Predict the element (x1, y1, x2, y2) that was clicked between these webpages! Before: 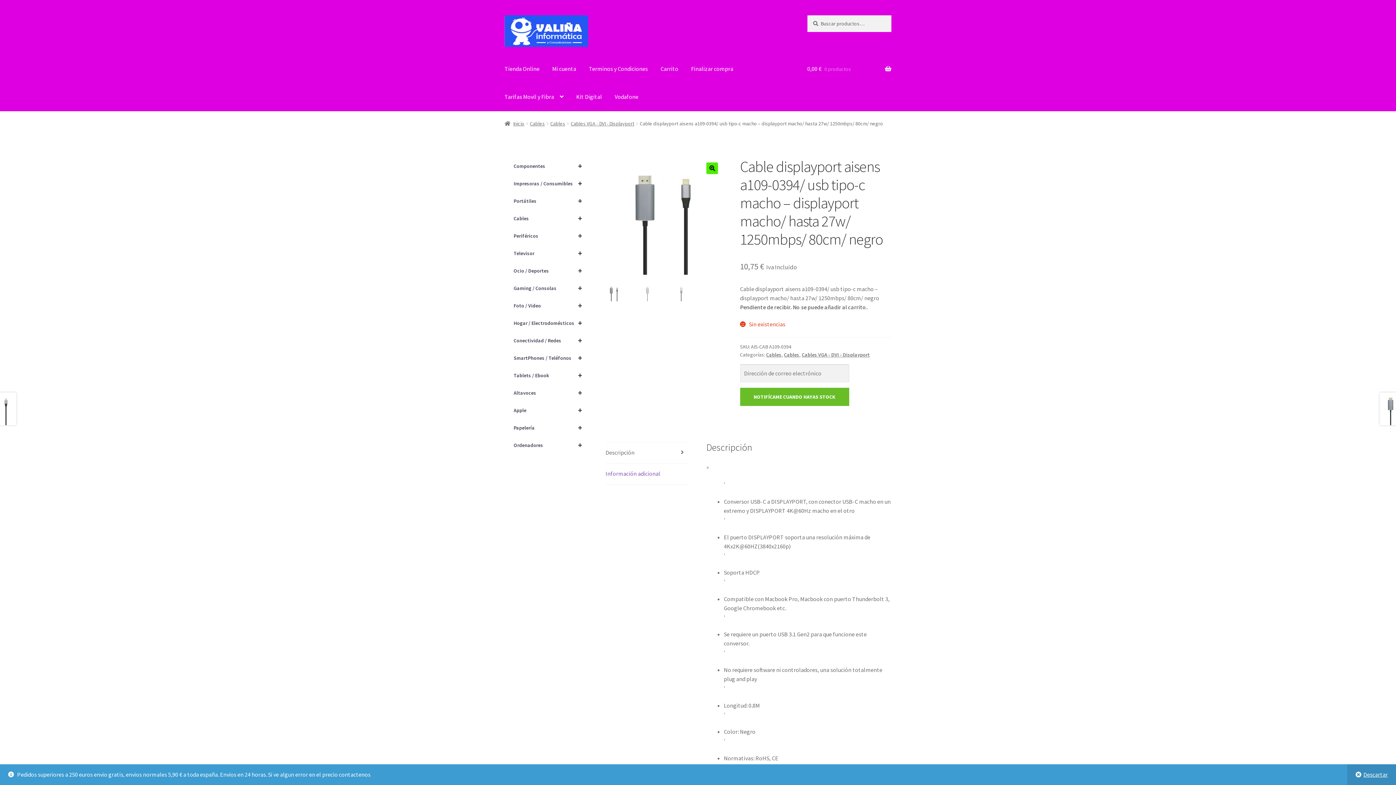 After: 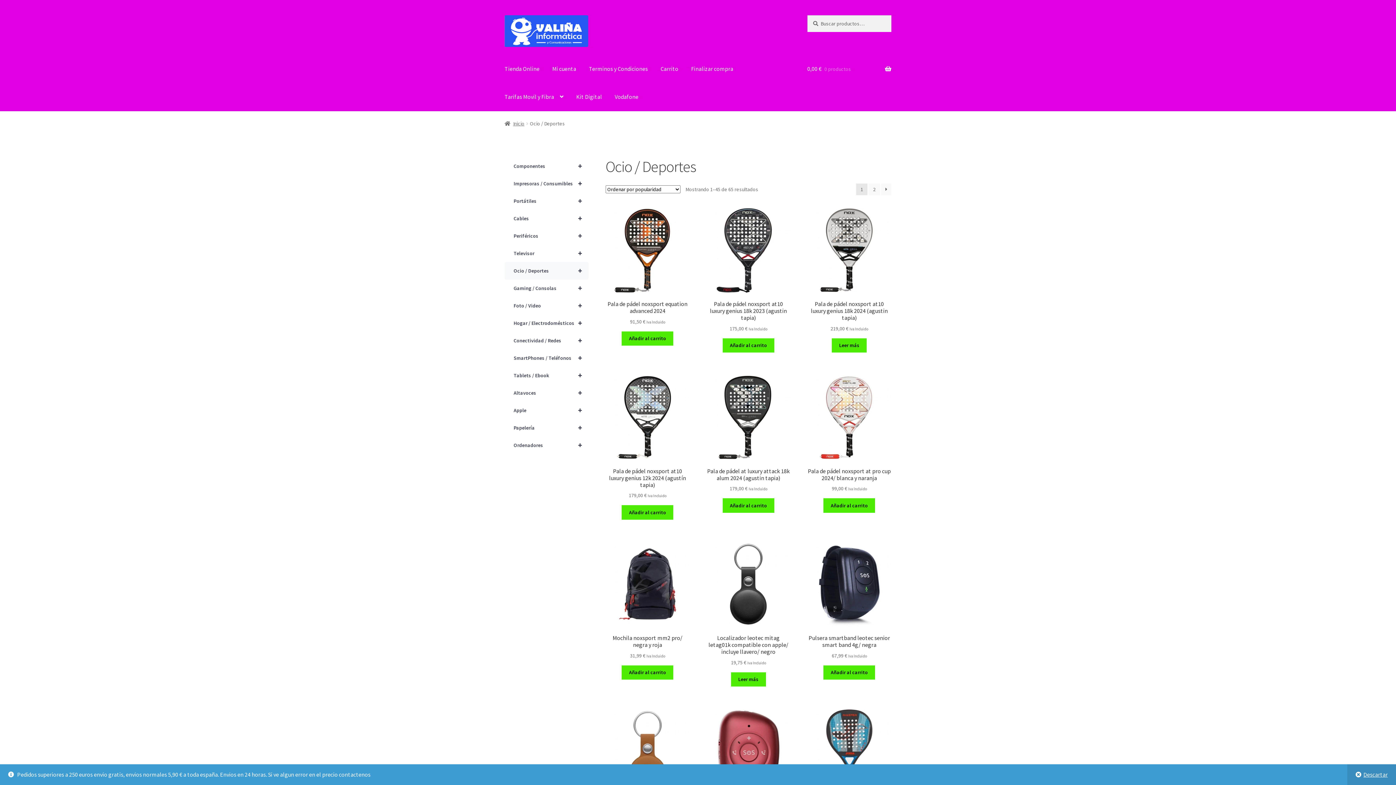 Action: label: +
Ocio / Deportes bbox: (504, 262, 588, 279)